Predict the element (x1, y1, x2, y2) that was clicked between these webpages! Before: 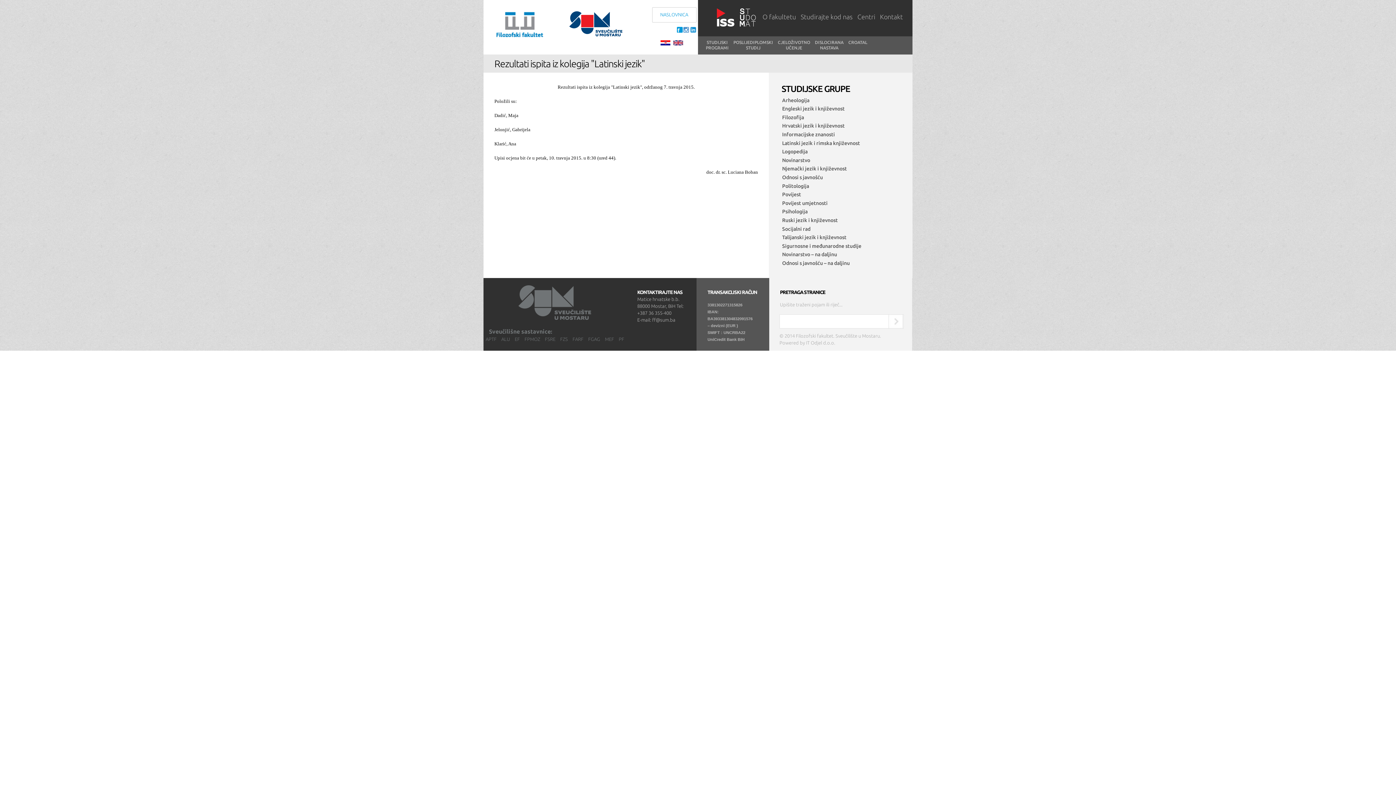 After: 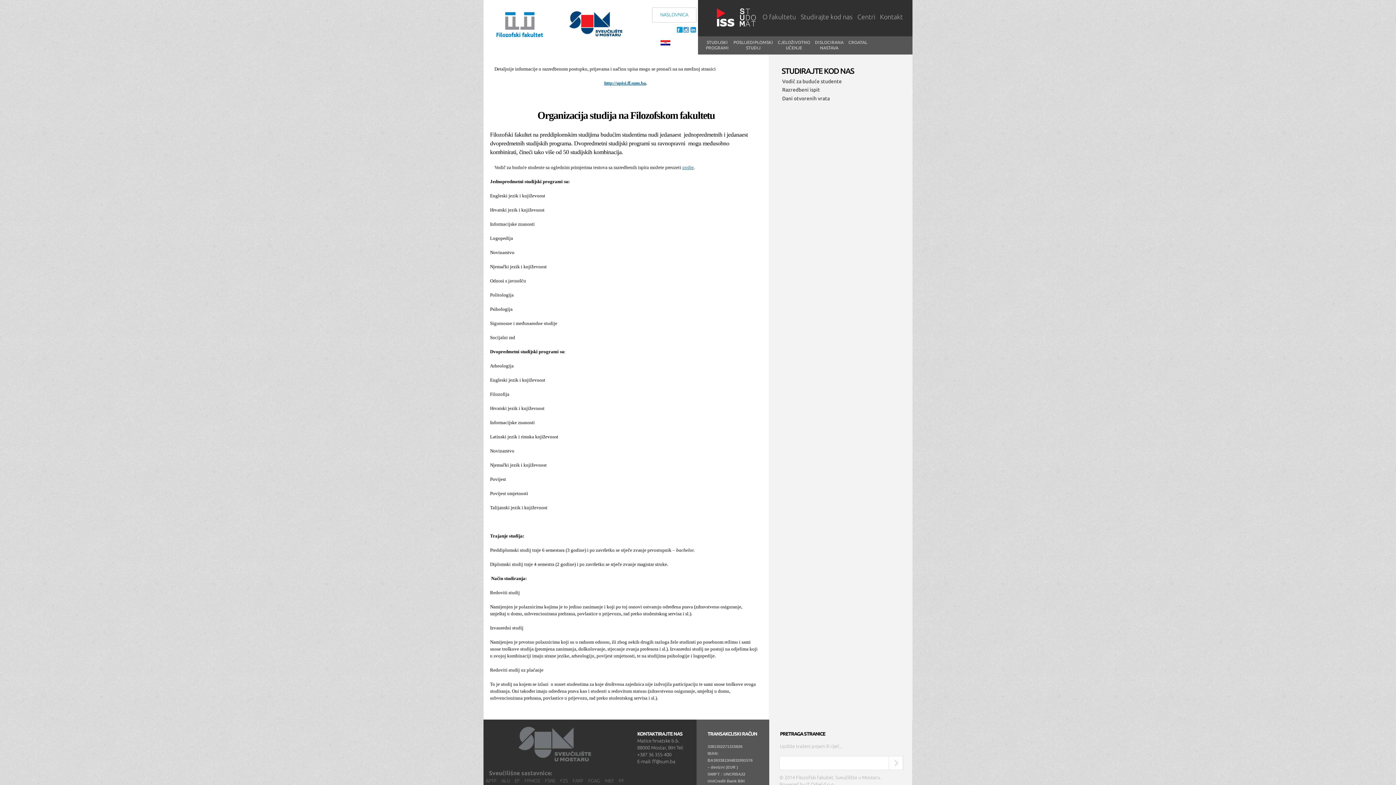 Action: label: Studirajte kod nas bbox: (800, 12, 852, 20)